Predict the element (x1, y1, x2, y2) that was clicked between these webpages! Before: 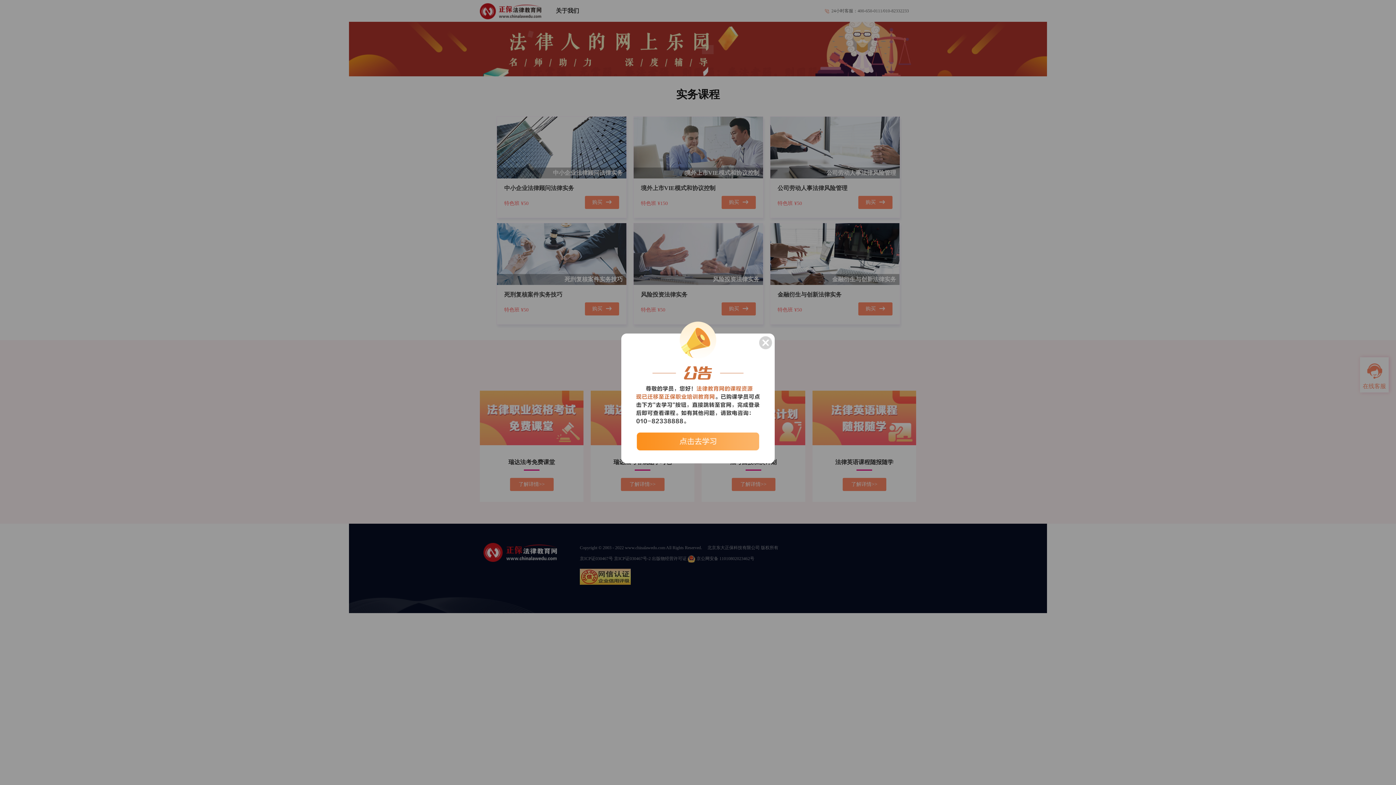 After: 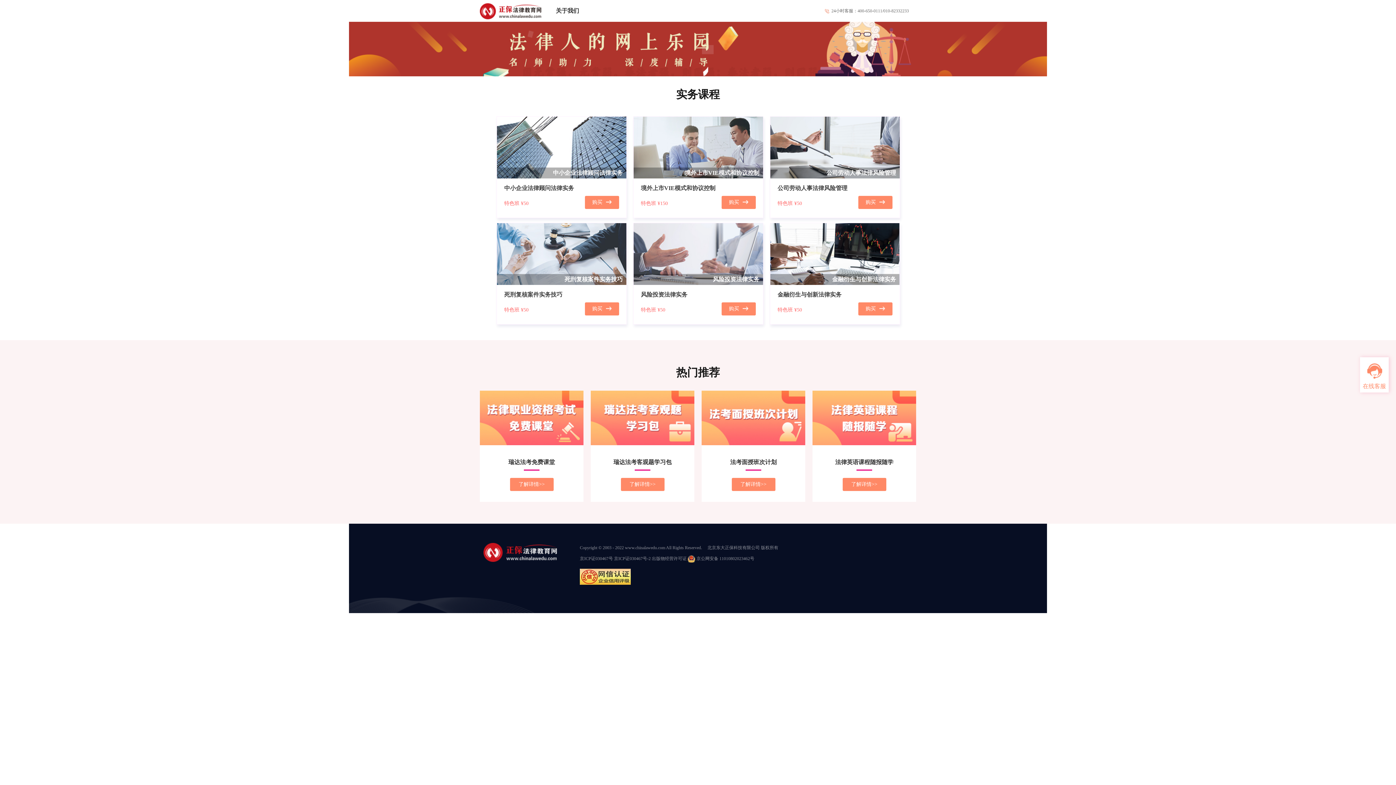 Action: bbox: (749, 326, 774, 352)